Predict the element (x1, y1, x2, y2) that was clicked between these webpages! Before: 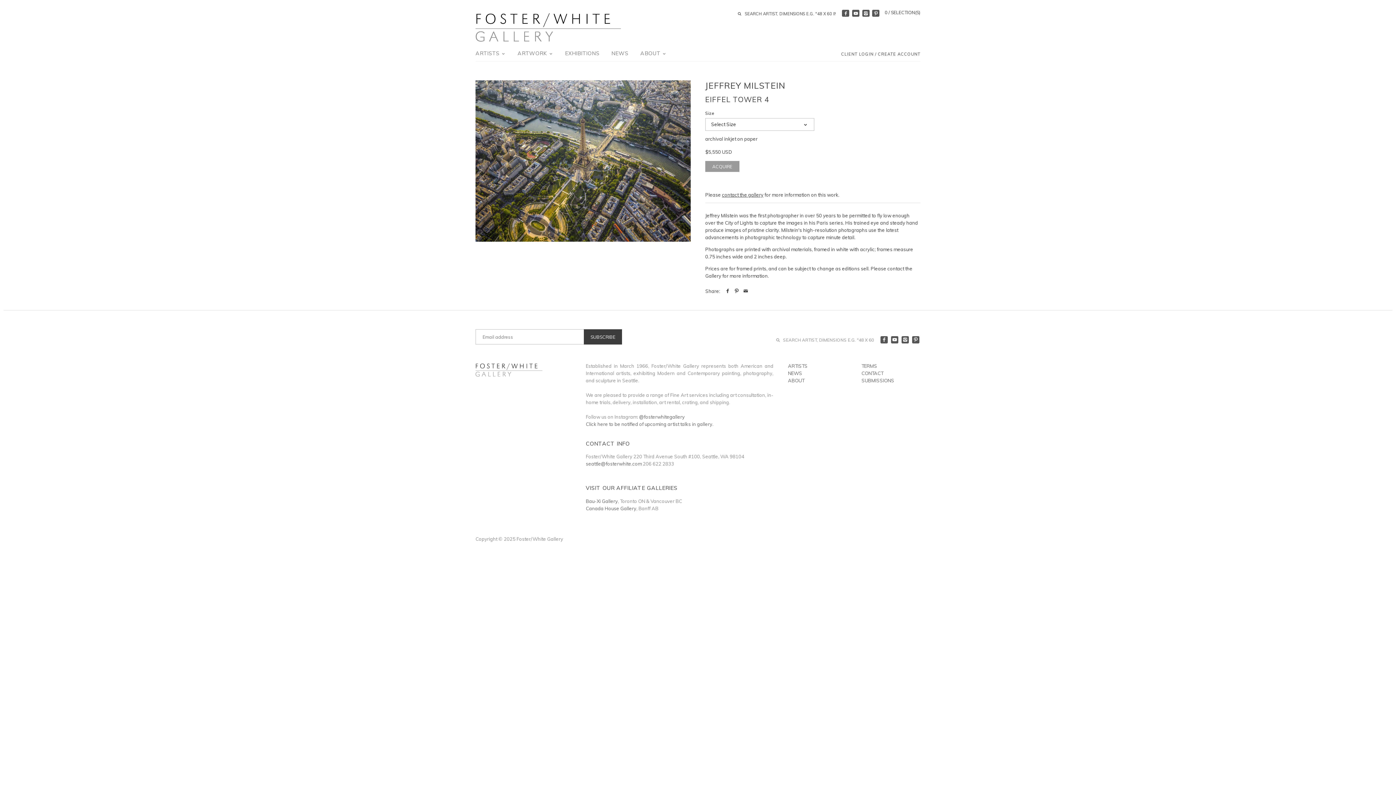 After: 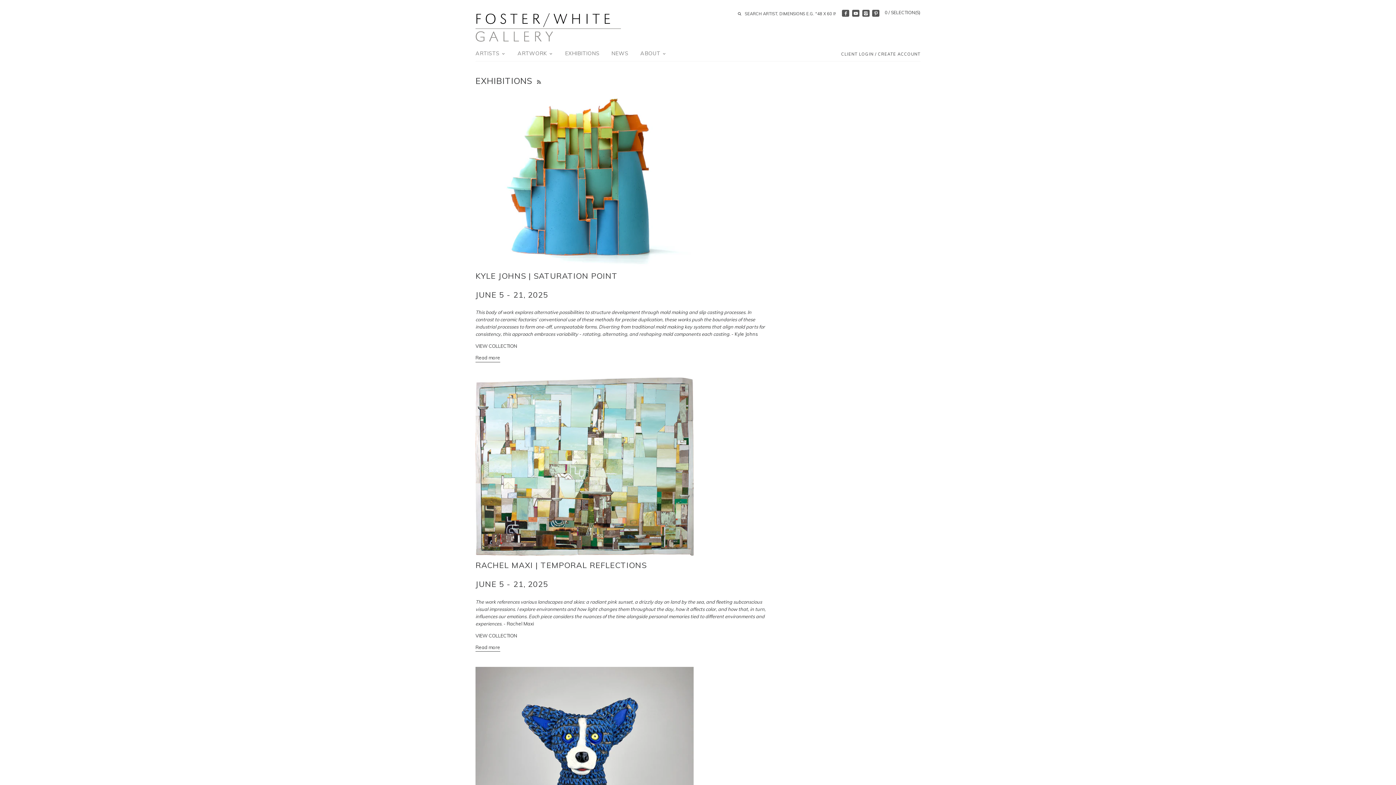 Action: label: EXHIBITIONS bbox: (559, 48, 604, 61)